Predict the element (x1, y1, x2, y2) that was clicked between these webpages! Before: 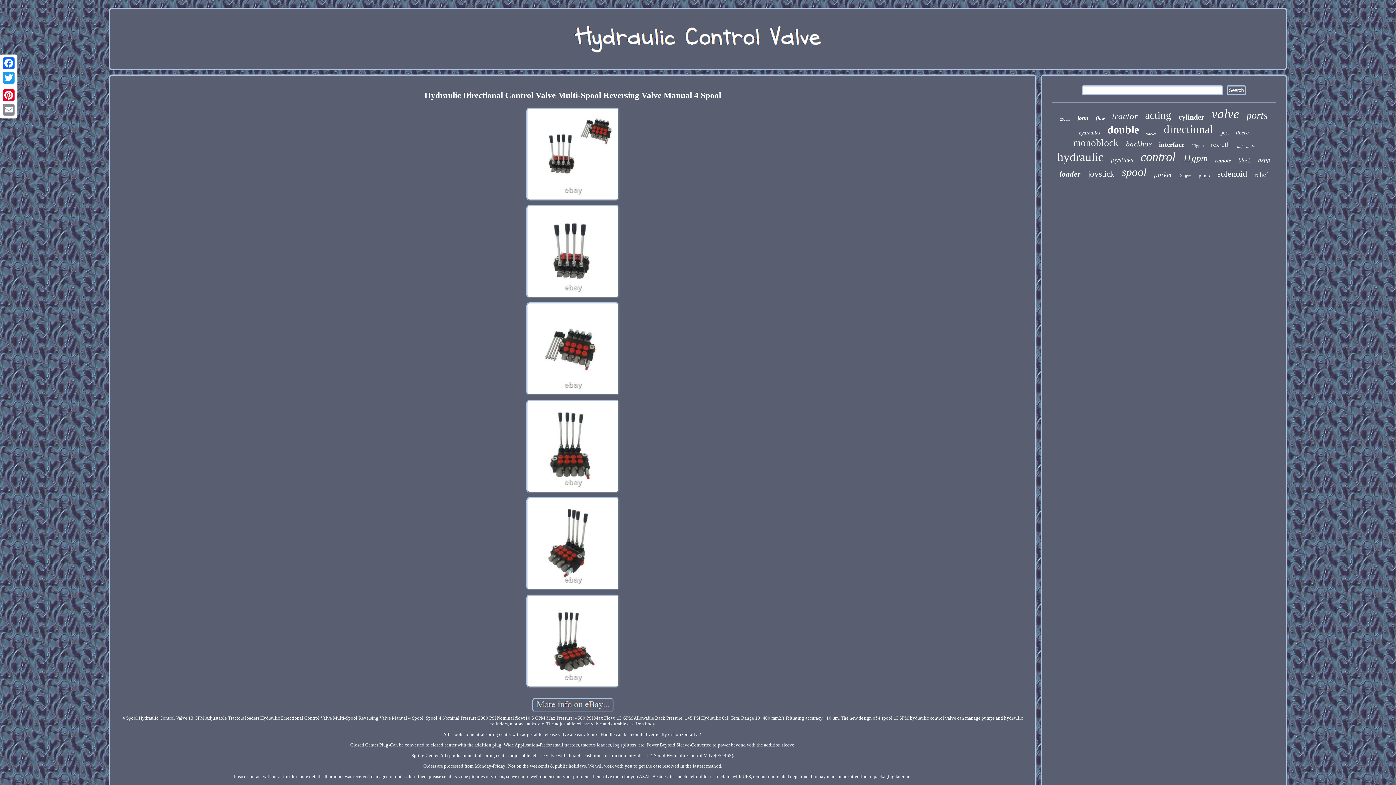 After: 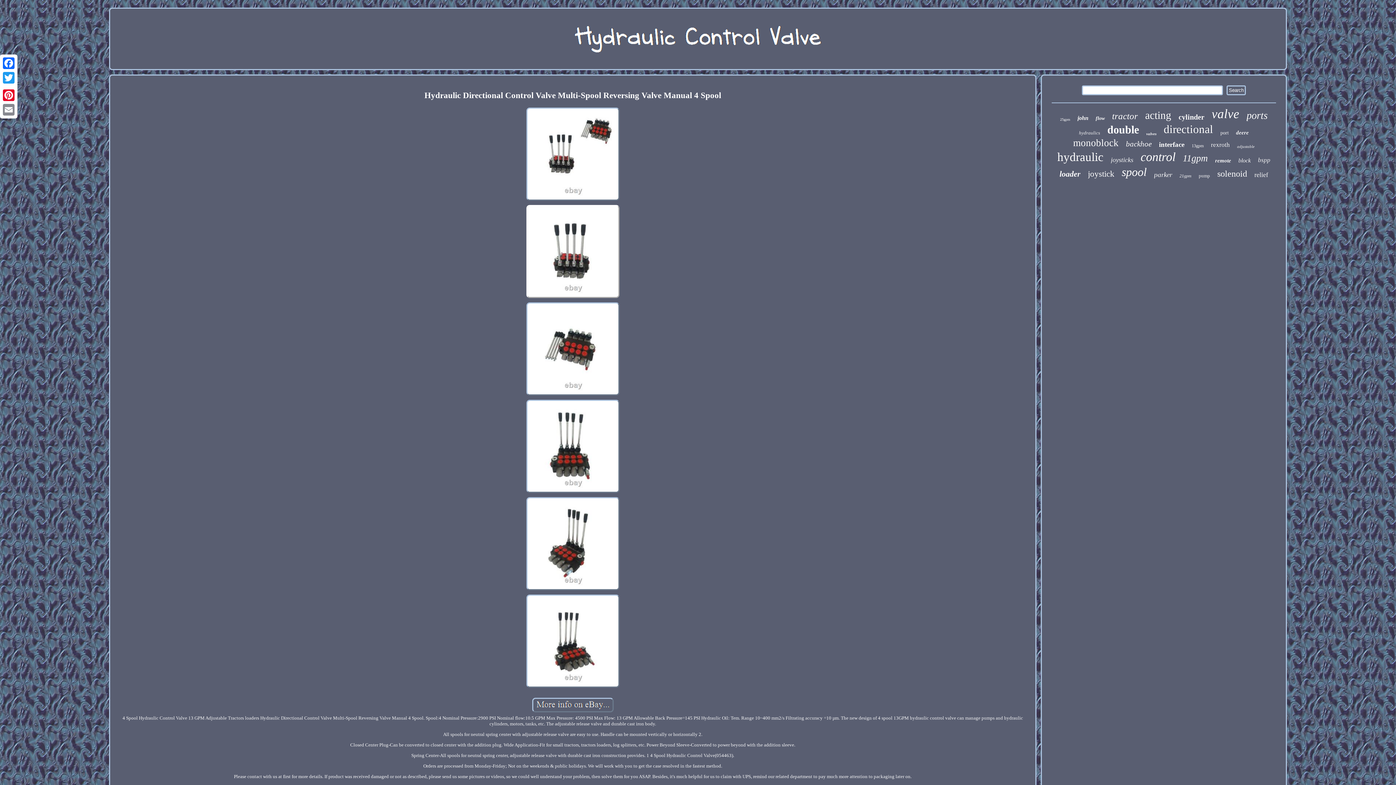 Action: bbox: (524, 295, 620, 300)